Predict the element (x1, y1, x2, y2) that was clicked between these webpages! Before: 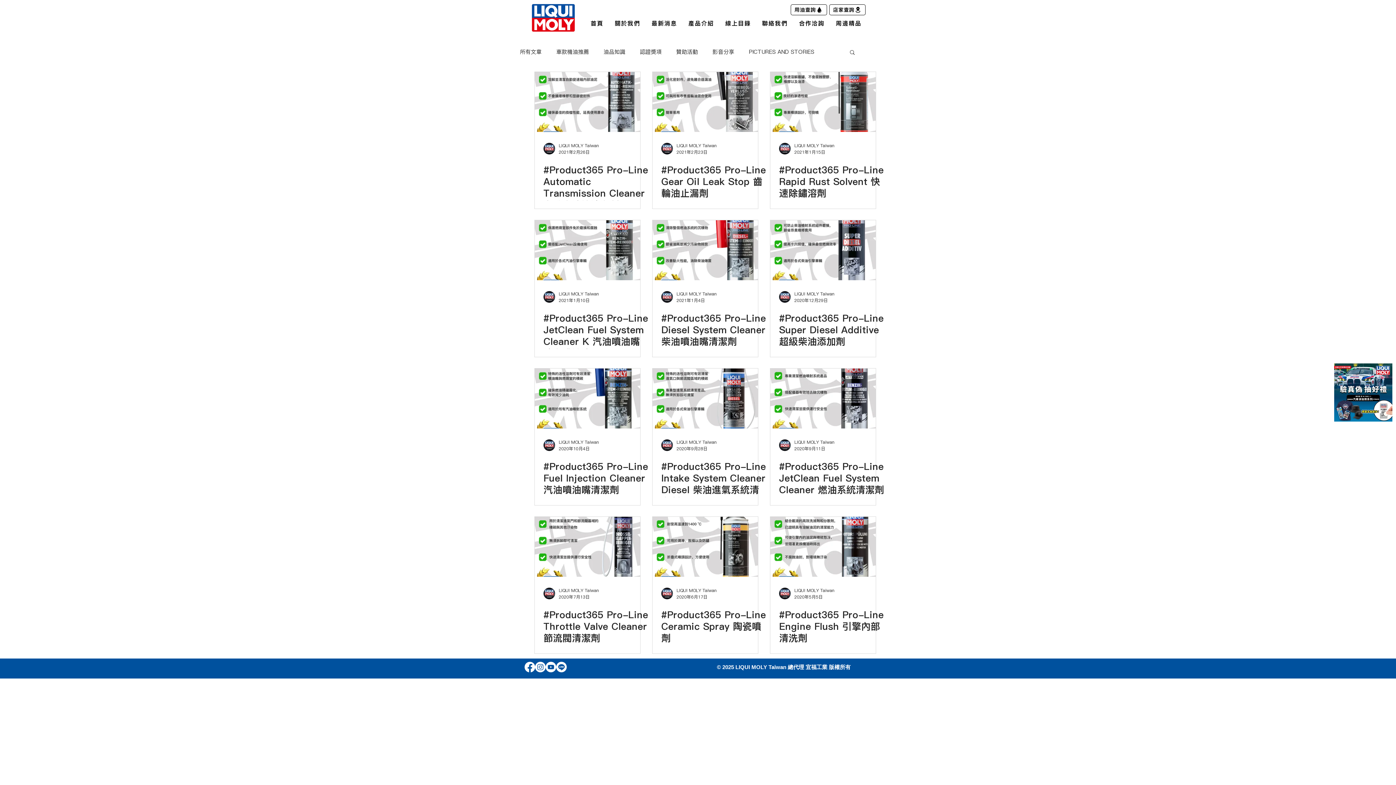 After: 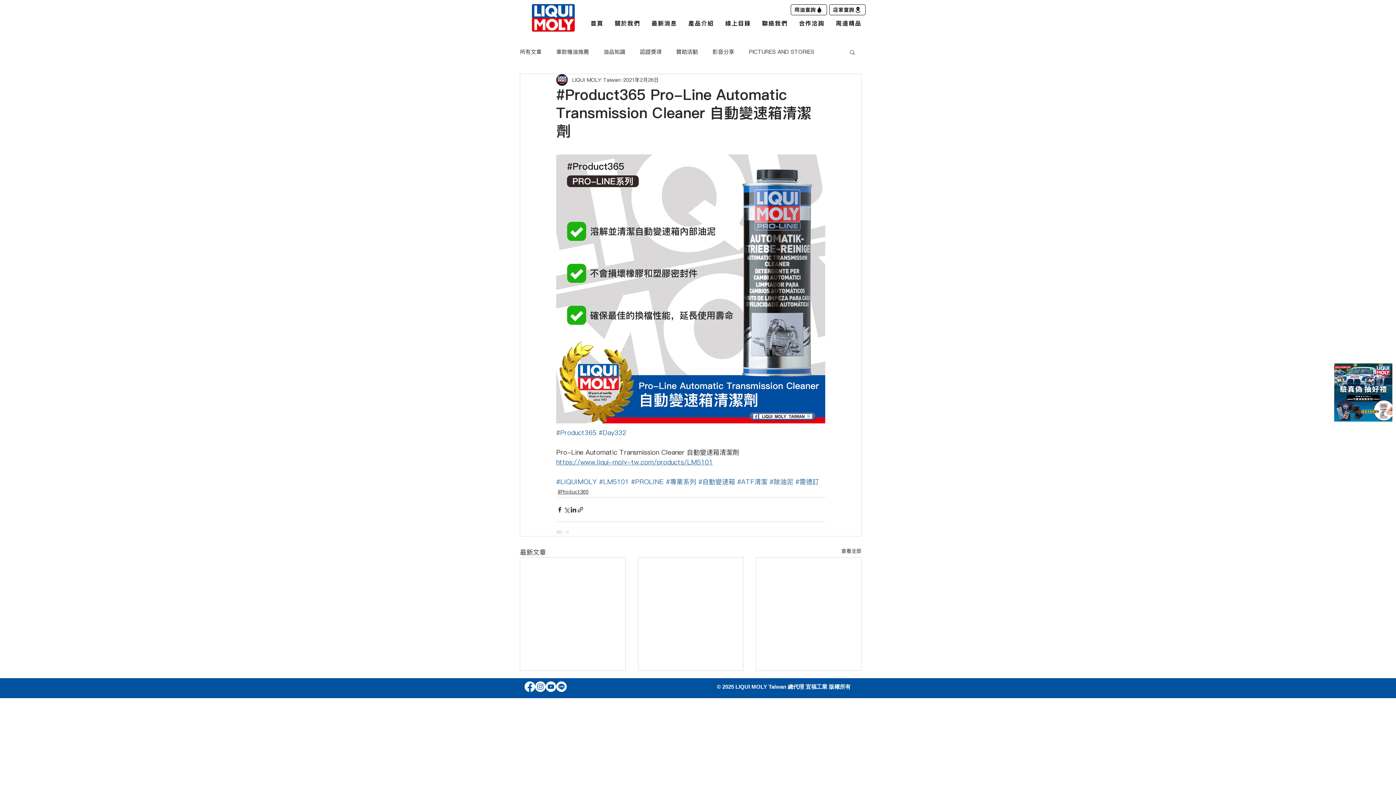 Action: bbox: (534, 72, 640, 132) label: #Product365 Pro-Line Automatic Transmission Cleaner 自動變速箱清潔劑